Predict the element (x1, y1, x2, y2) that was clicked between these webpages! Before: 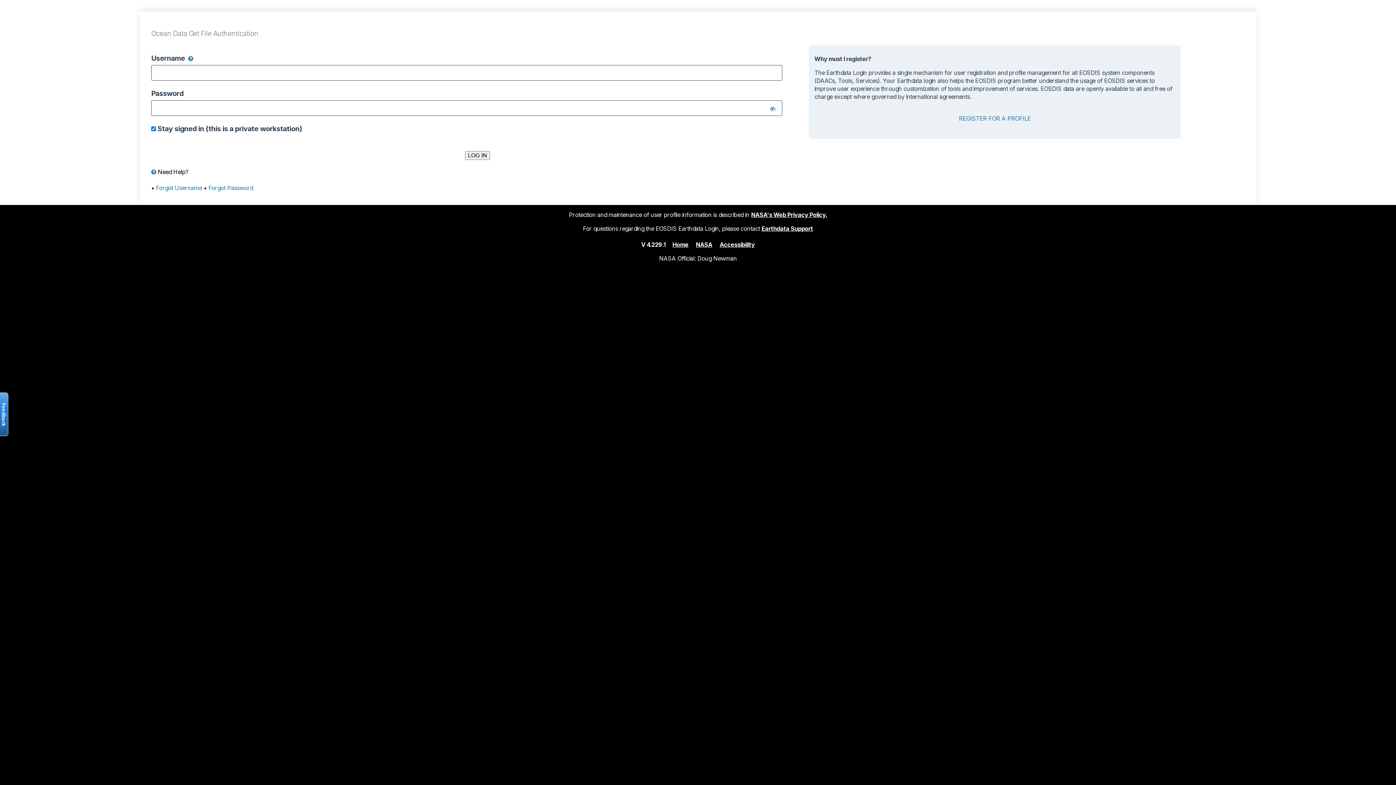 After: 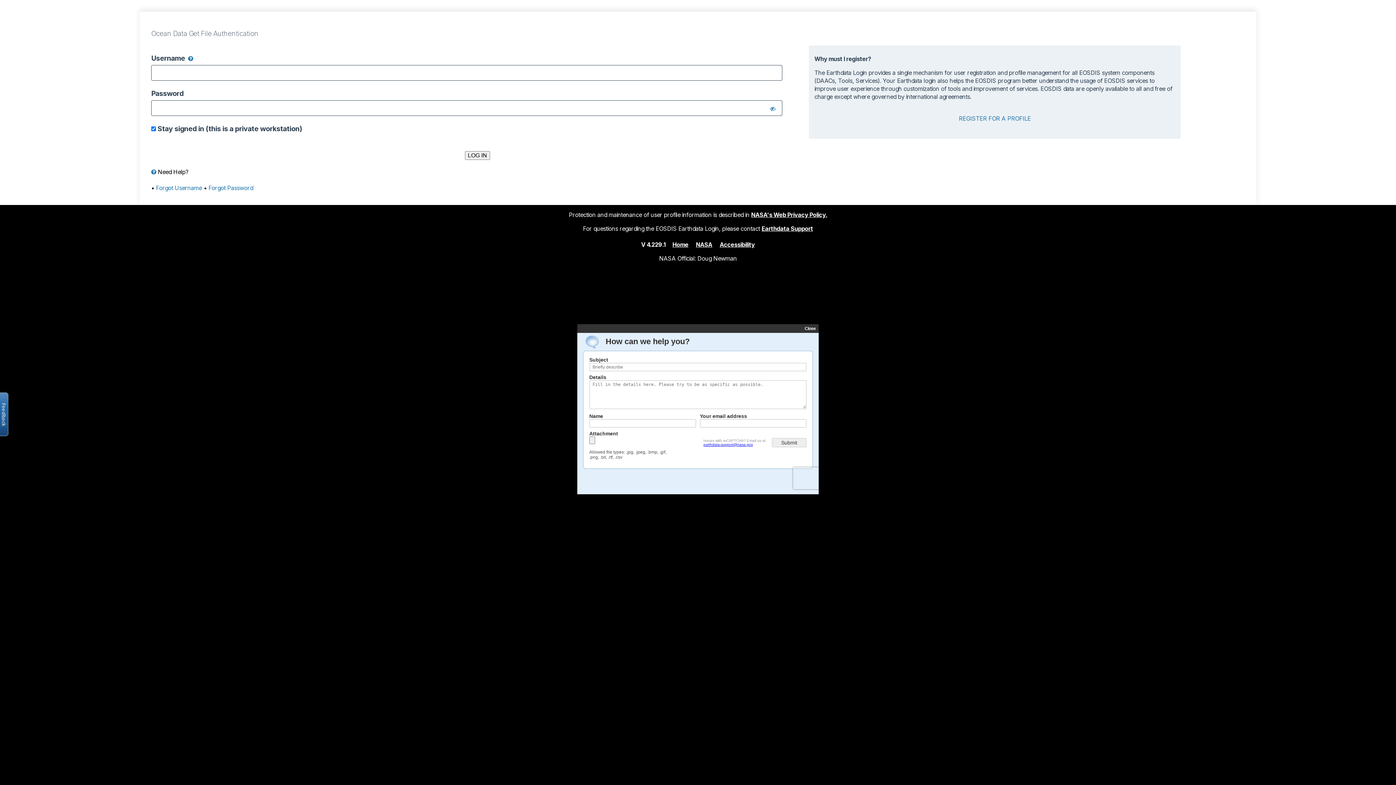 Action: label: Earthdata Support bbox: (761, 224, 813, 232)